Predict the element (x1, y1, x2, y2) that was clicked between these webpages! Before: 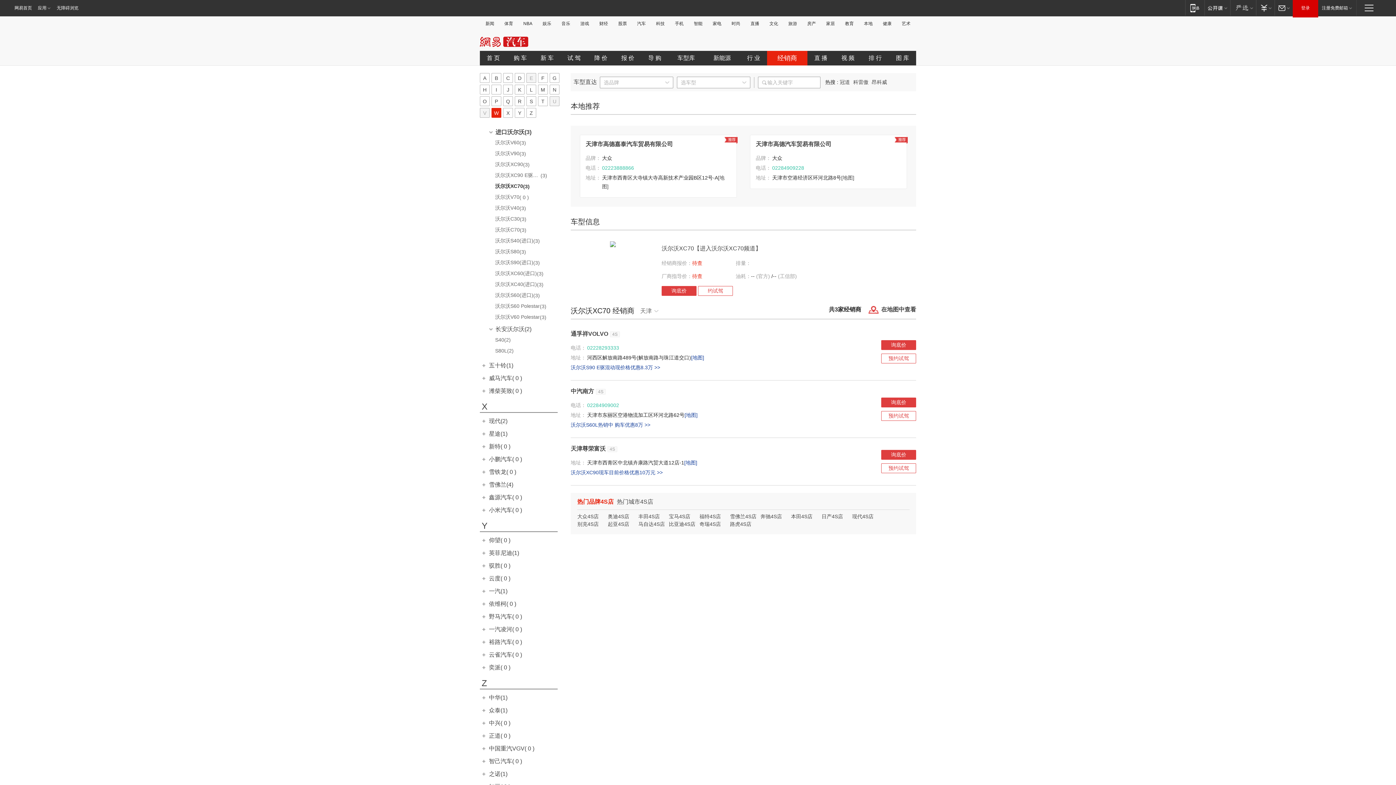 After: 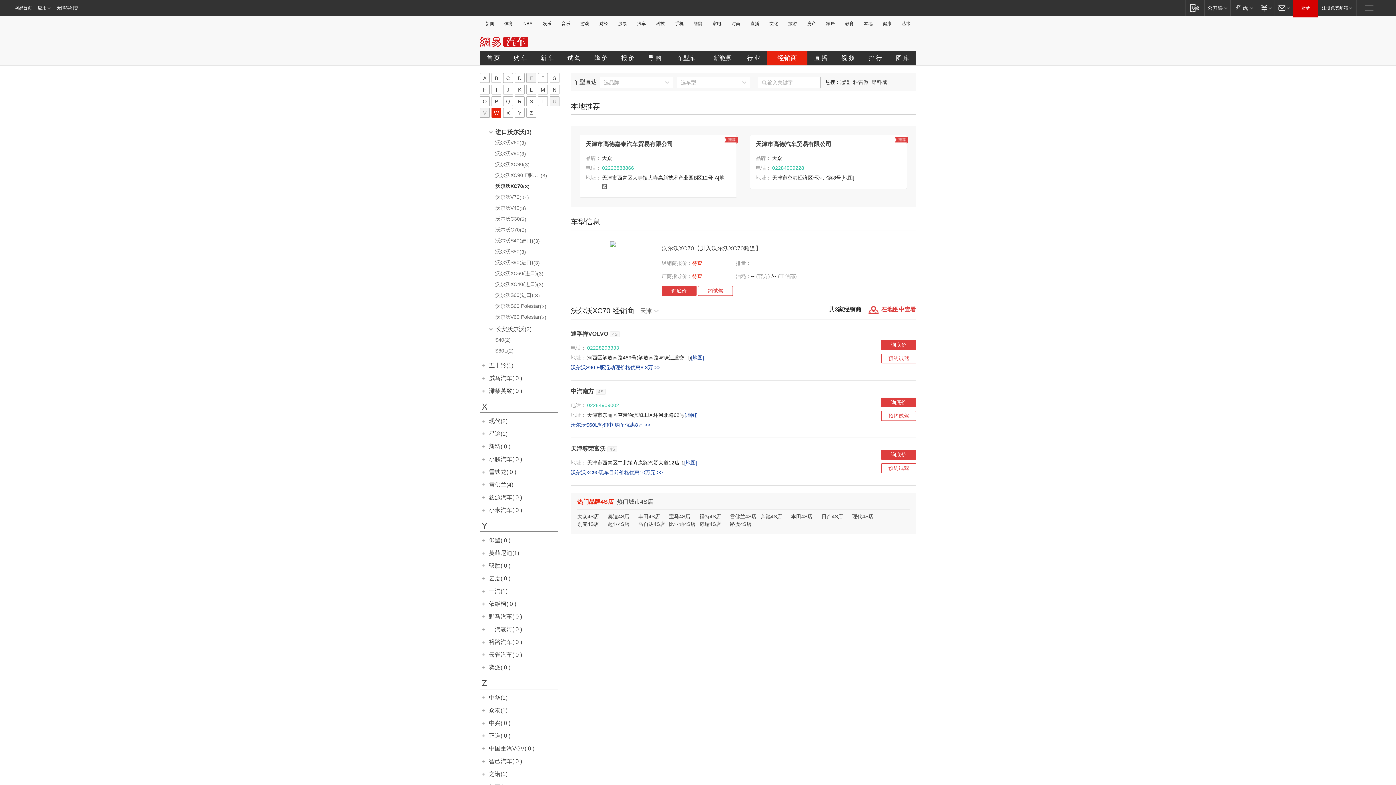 Action: label: 在地图中查看 bbox: (868, 306, 916, 313)